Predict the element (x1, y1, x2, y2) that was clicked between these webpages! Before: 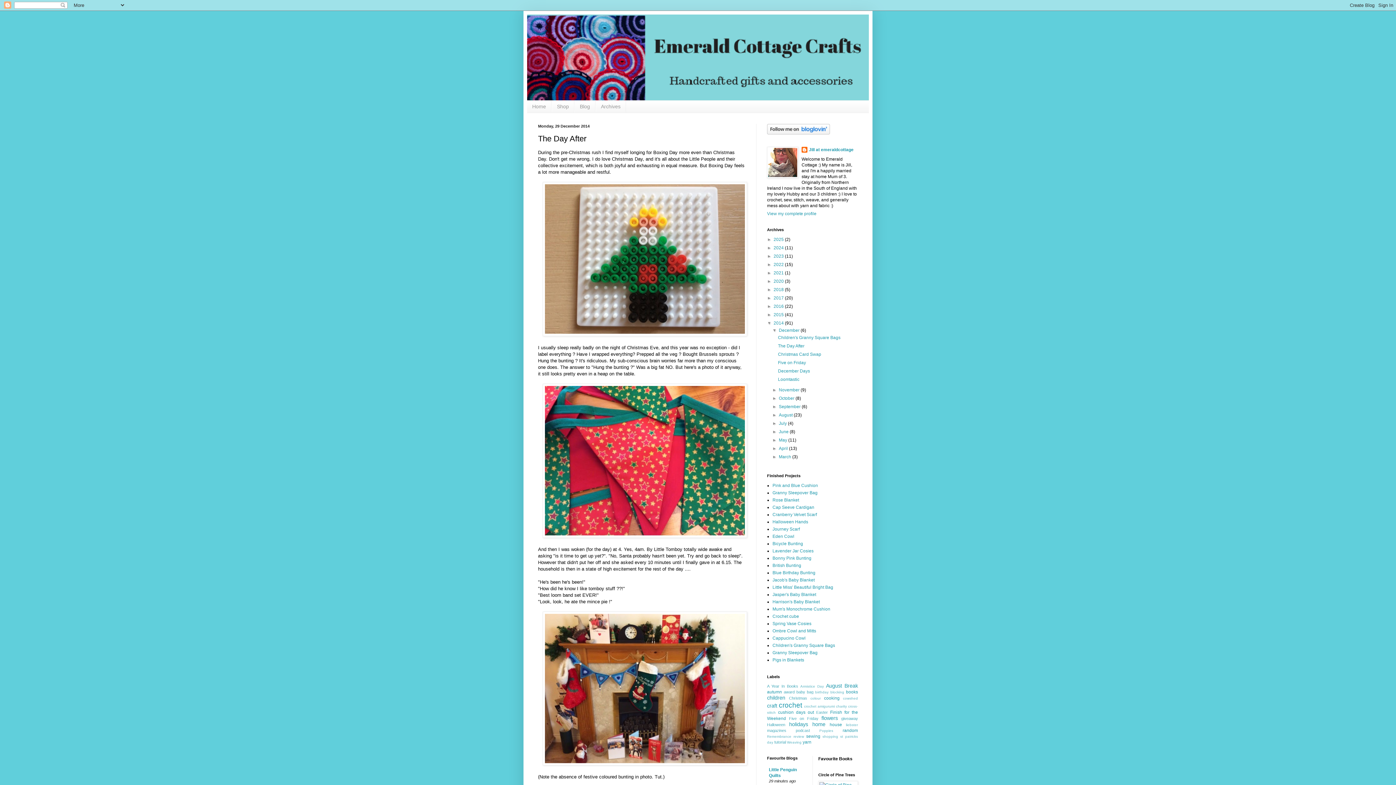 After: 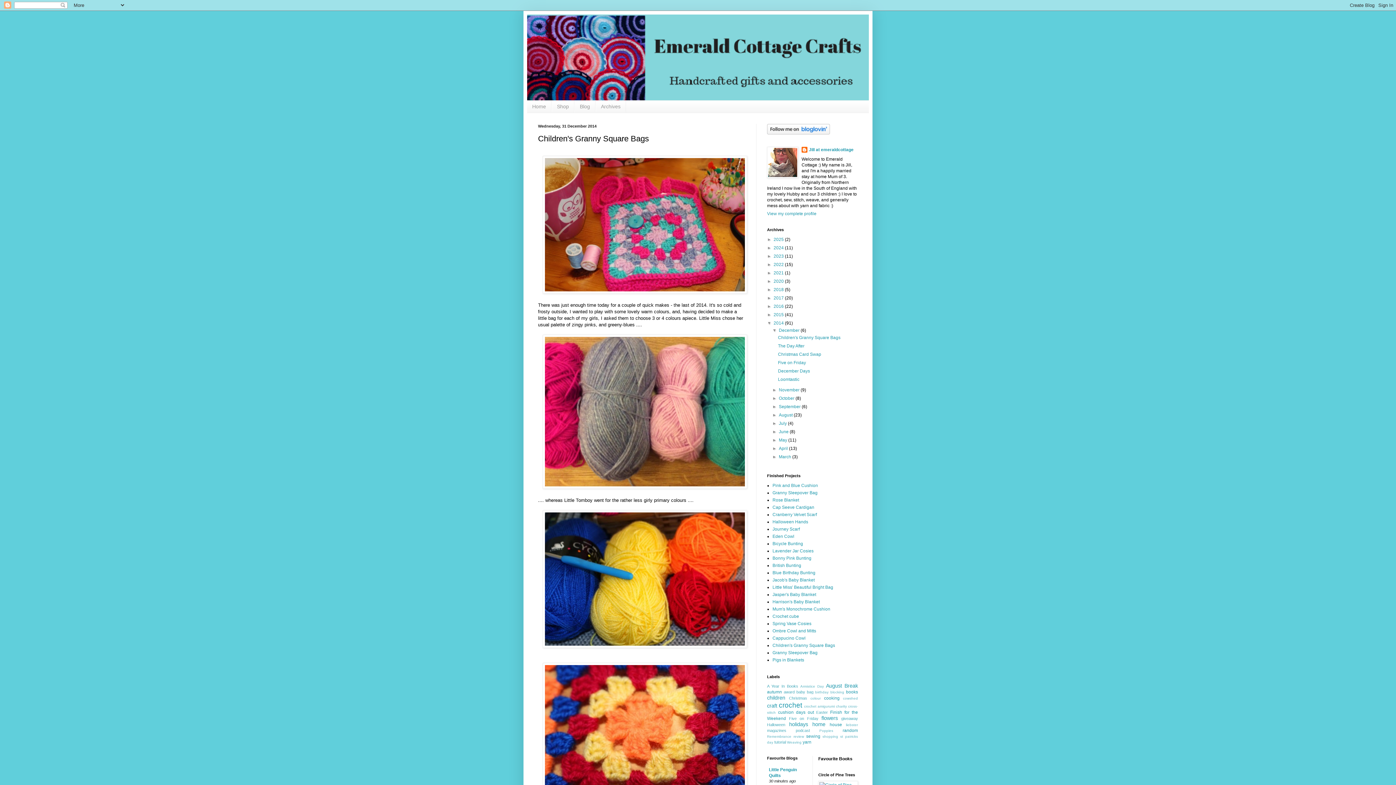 Action: bbox: (772, 643, 835, 648) label: Children's Granny Square Bags